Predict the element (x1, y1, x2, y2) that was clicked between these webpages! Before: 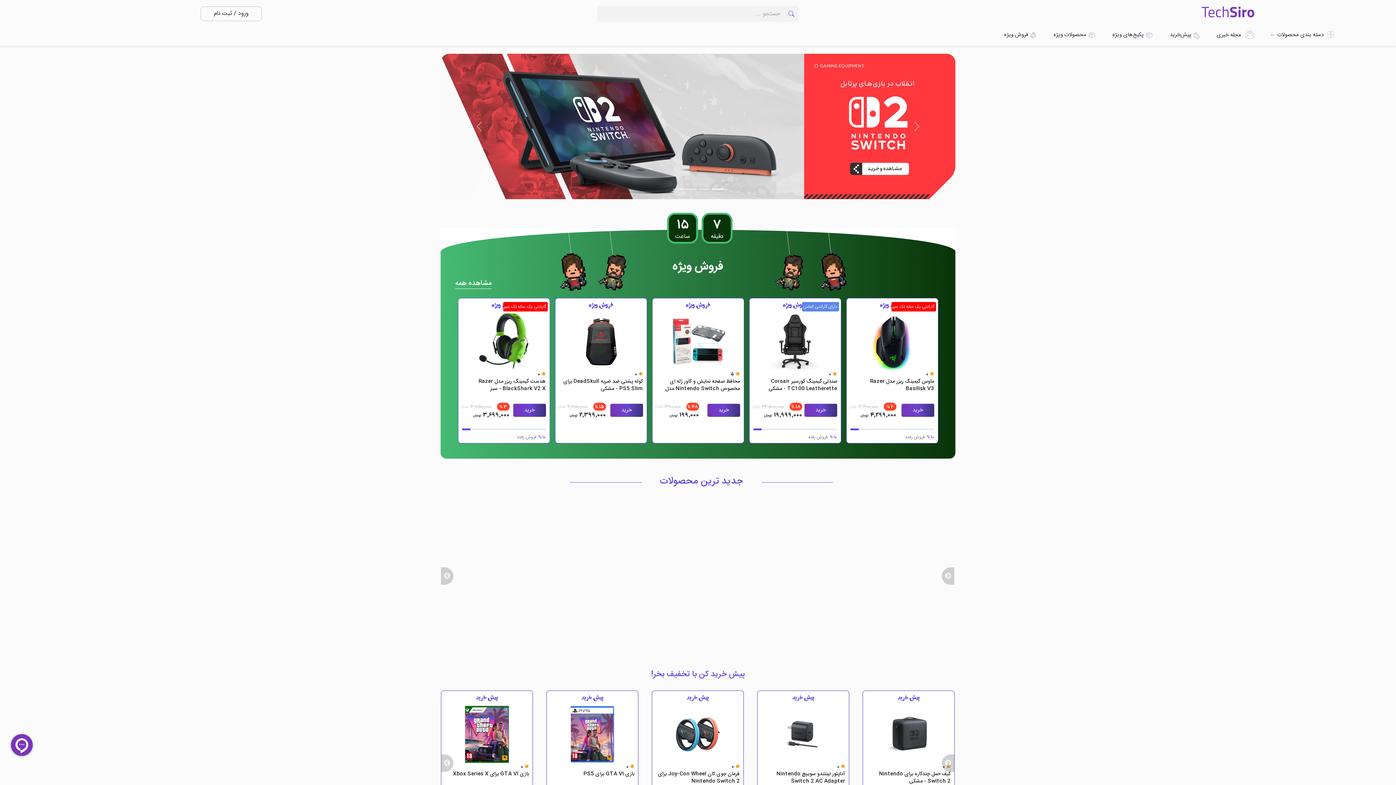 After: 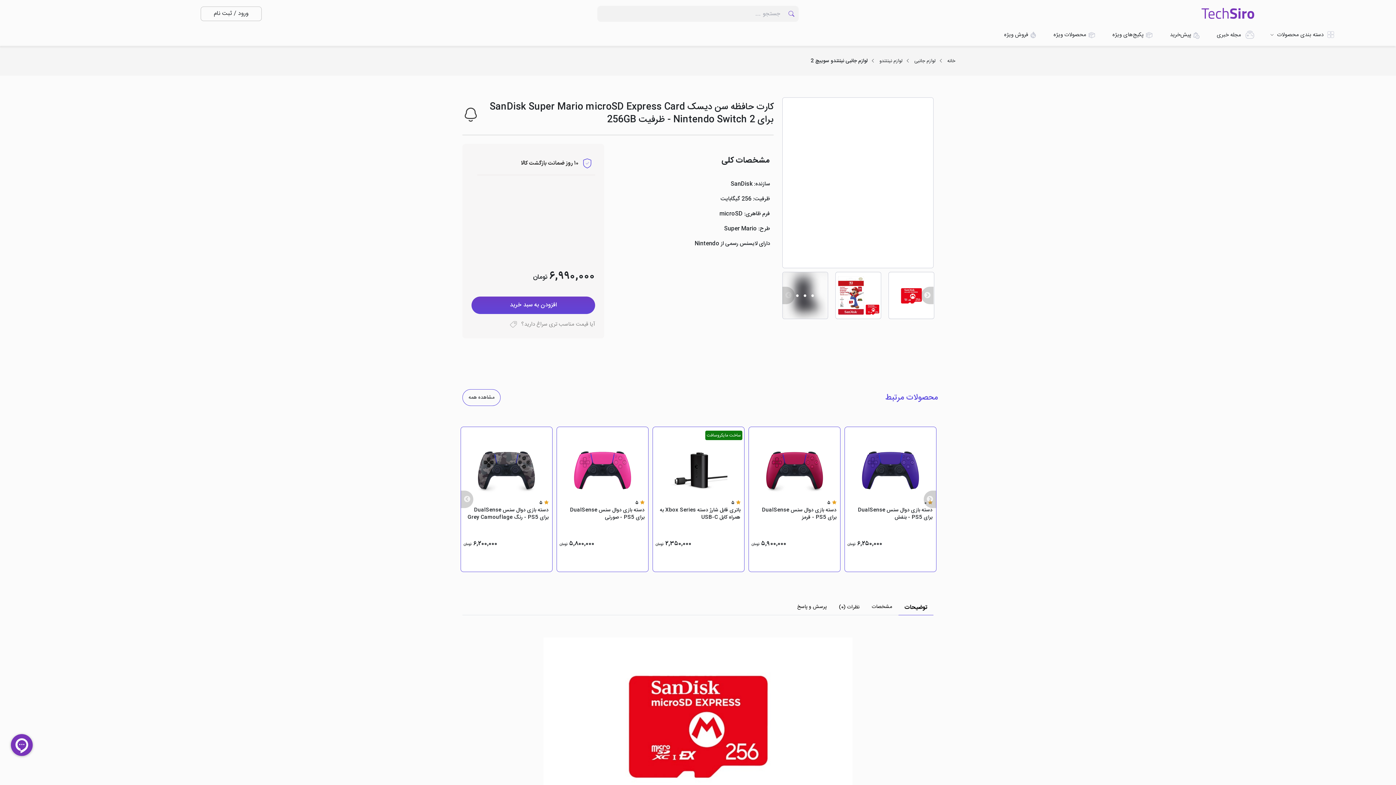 Action: label: 0
کارت حافظه سن دیسک SanDisk Super Mario microSD Express Card برای Nintendo Switch 2 - ظرفیت 256GB

فقط ۱ عدد در انبار باقیست

6,990,000
تومان bbox: (438, 501, 544, 651)